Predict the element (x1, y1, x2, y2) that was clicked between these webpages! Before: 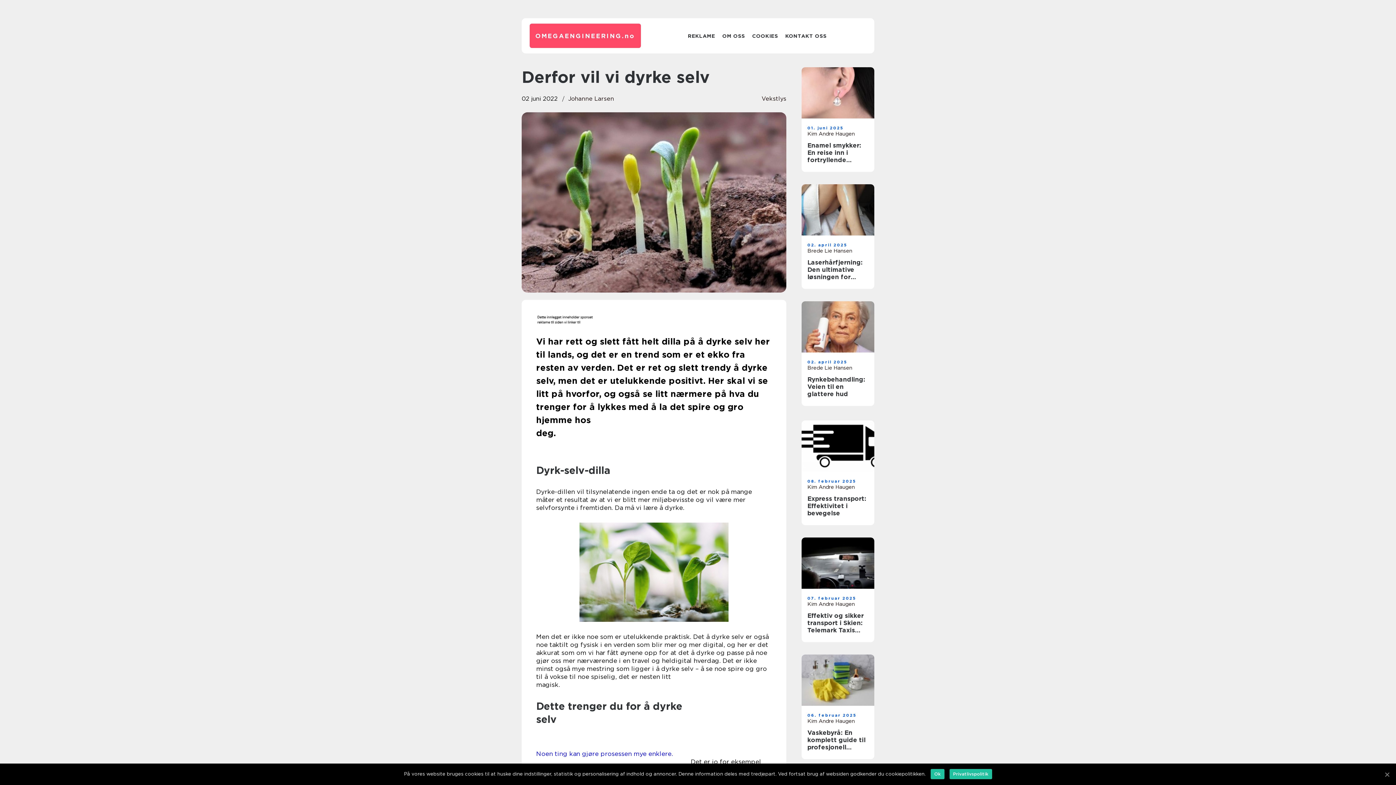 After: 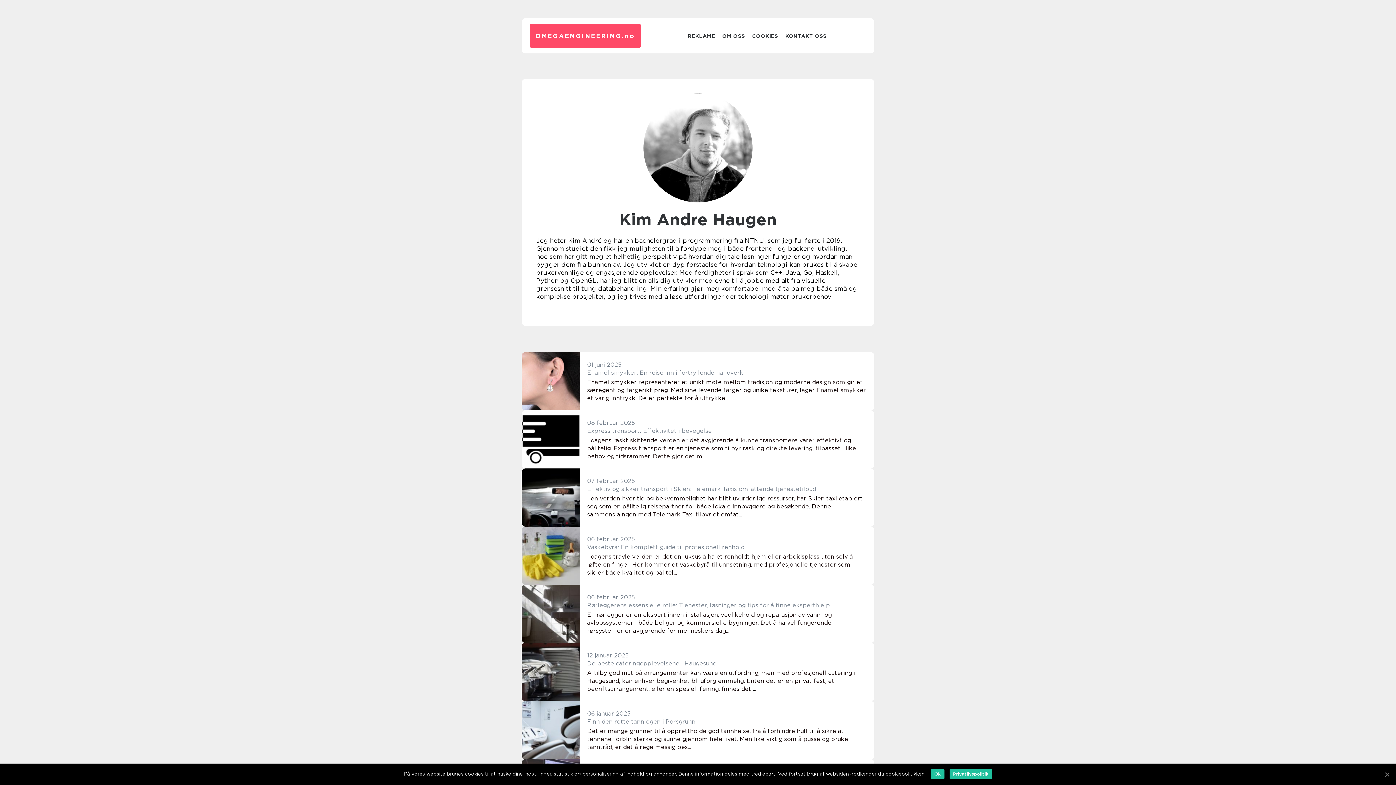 Action: bbox: (807, 718, 868, 724) label: Kim Andre Haugen